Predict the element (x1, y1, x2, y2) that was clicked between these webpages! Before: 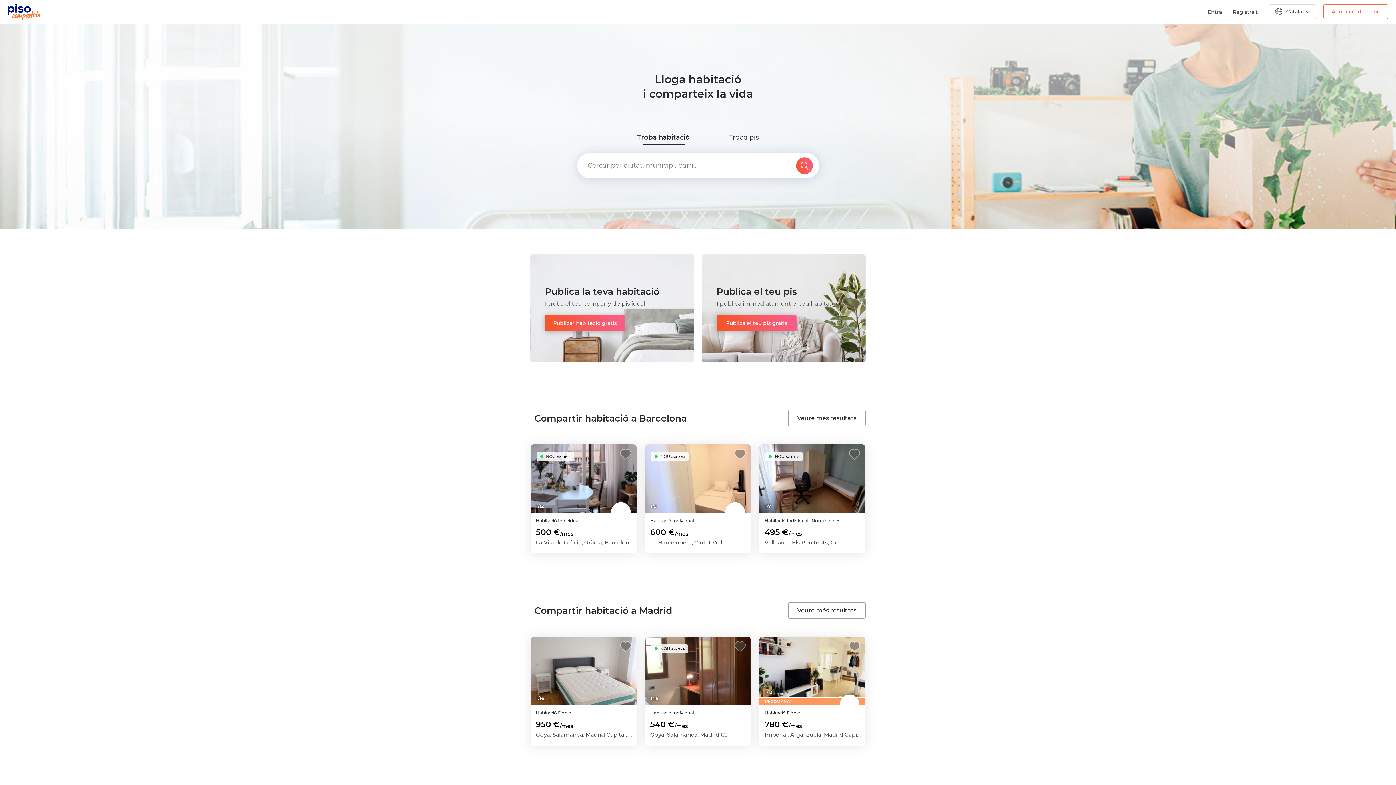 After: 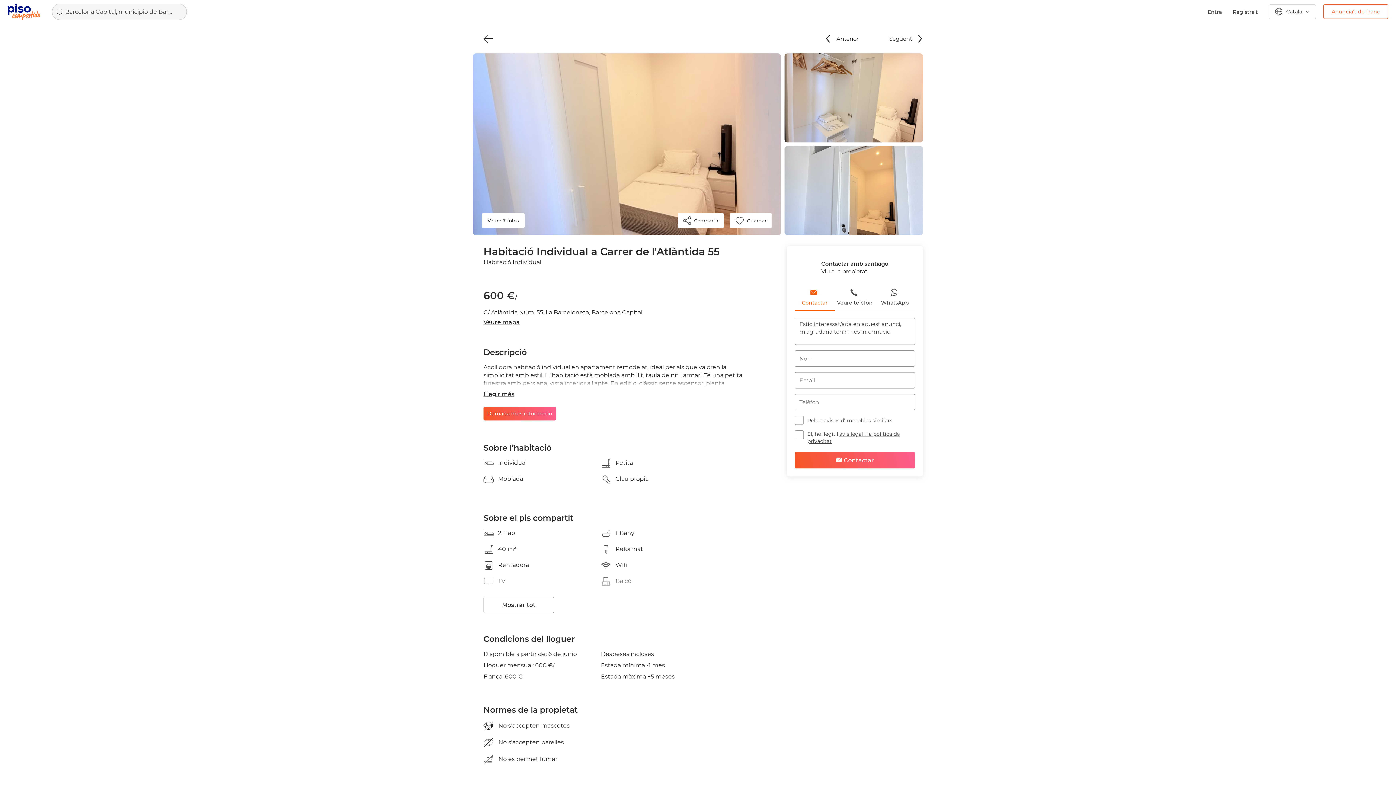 Action: bbox: (645, 444, 751, 513)